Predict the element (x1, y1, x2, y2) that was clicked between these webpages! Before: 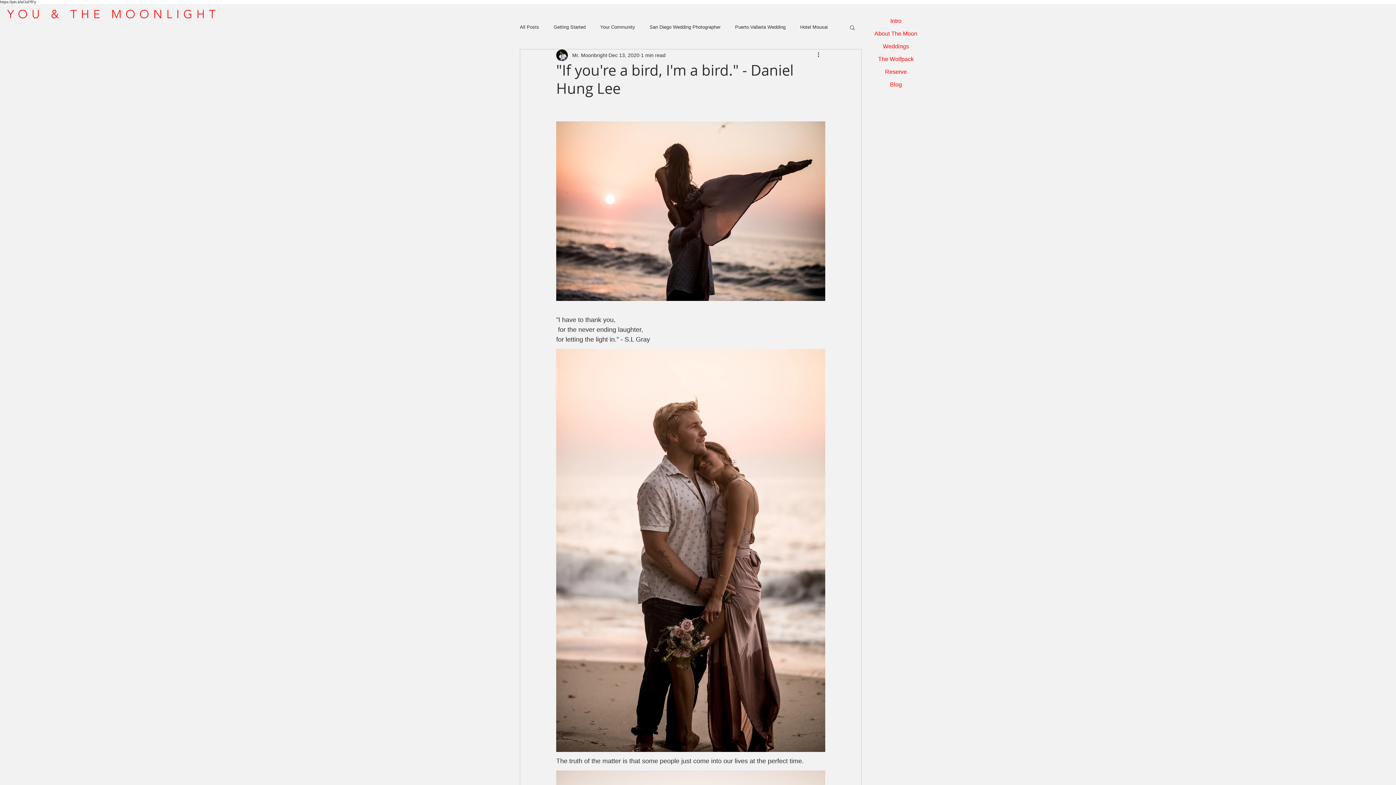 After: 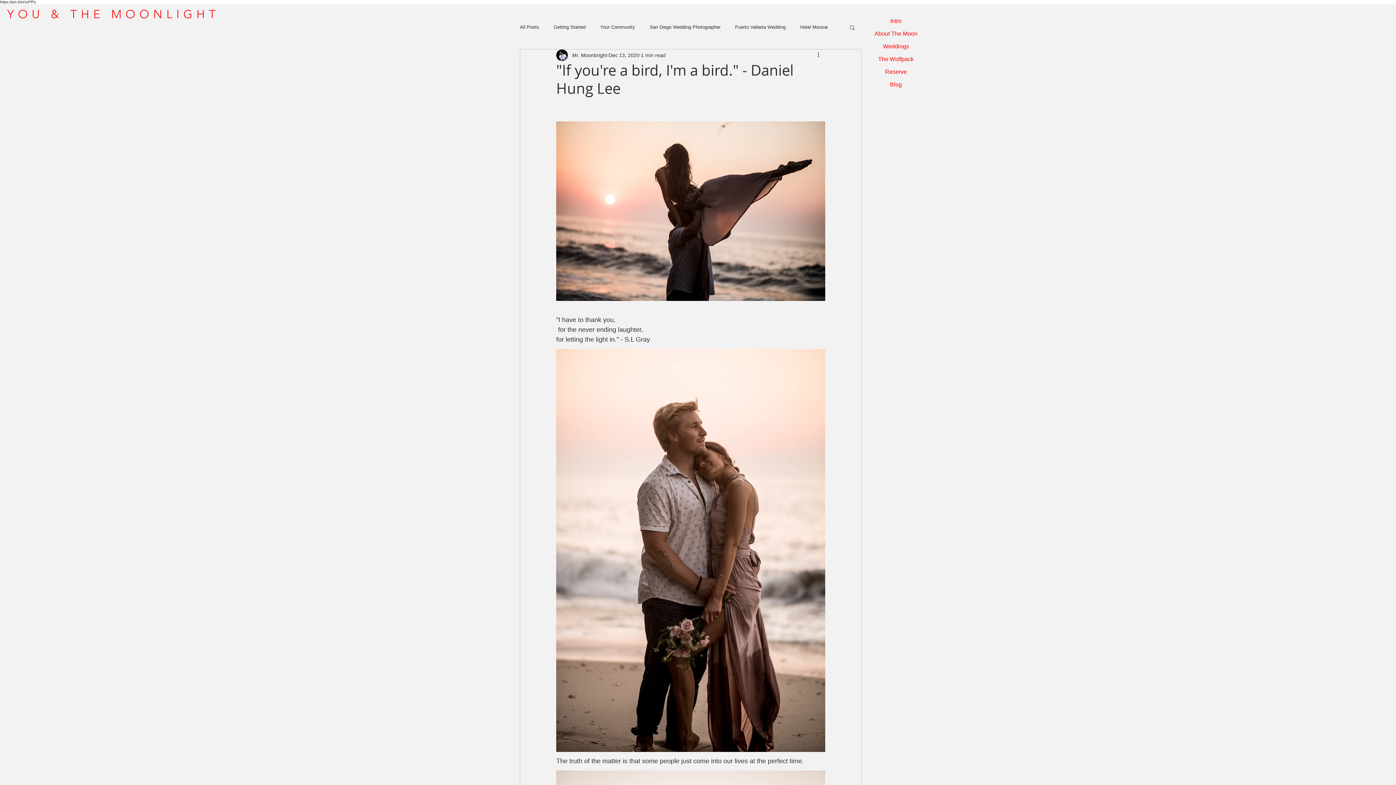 Action: label: Search bbox: (849, 24, 856, 30)